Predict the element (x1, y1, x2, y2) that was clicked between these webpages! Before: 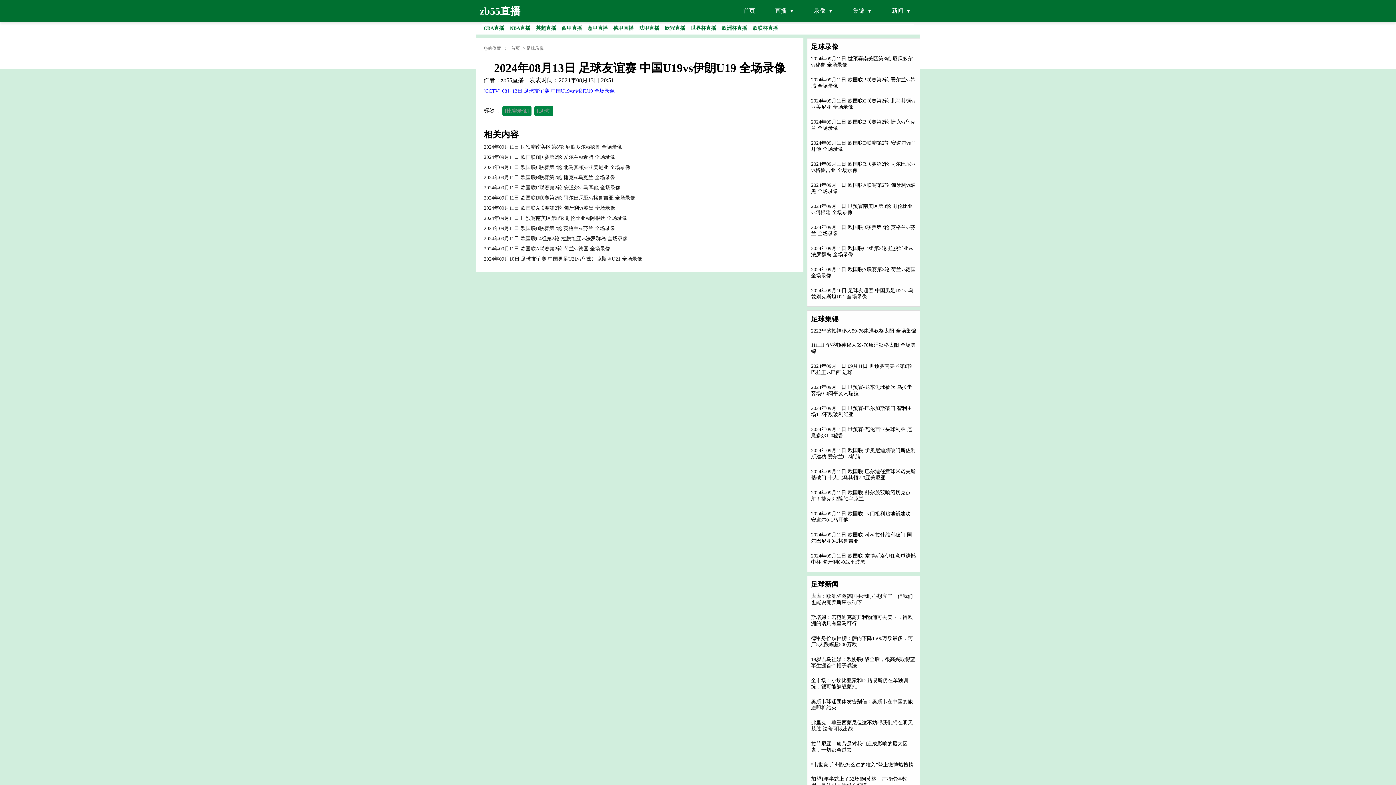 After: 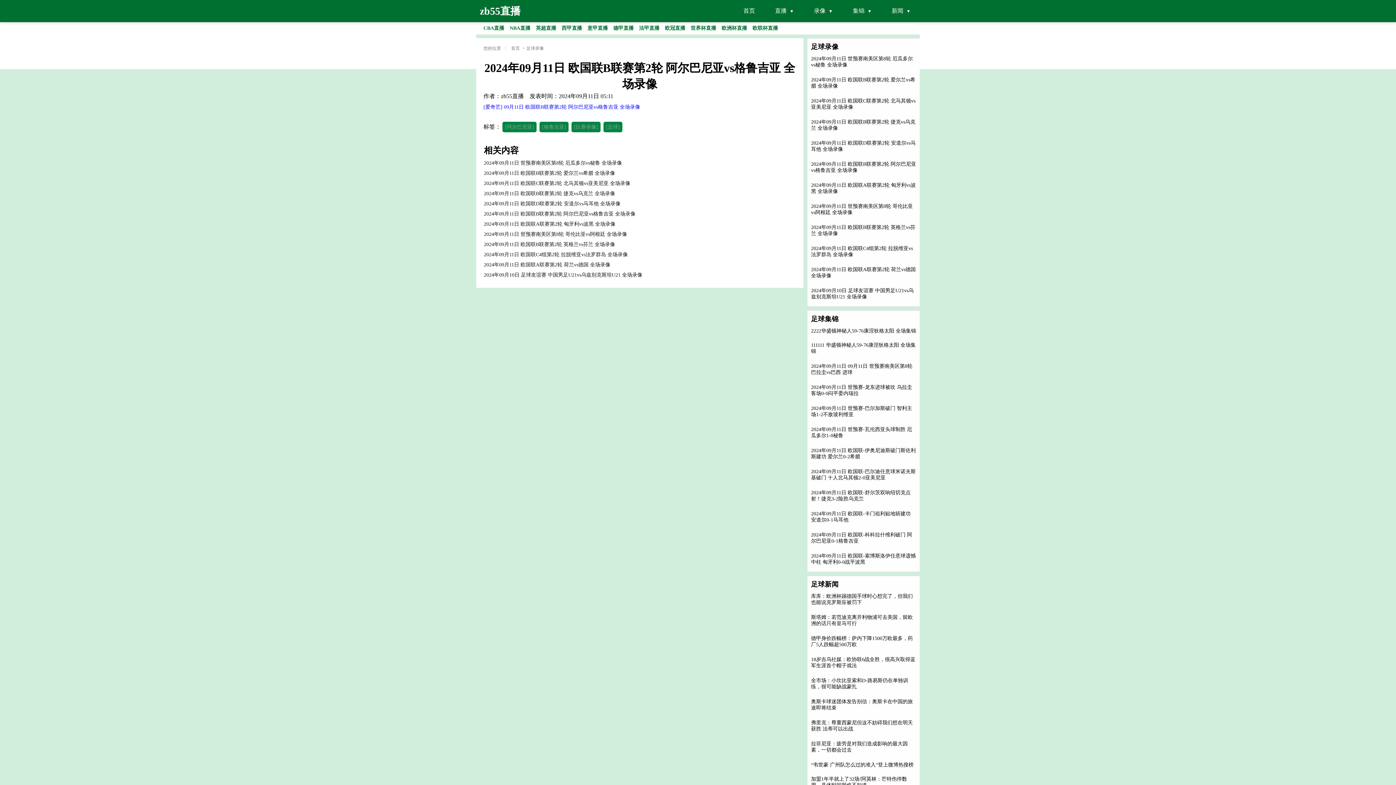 Action: label: 2024年09月11日 欧国联B联赛第2轮 阿尔巴尼亚vs格鲁吉亚 全场录像 bbox: (484, 194, 794, 201)